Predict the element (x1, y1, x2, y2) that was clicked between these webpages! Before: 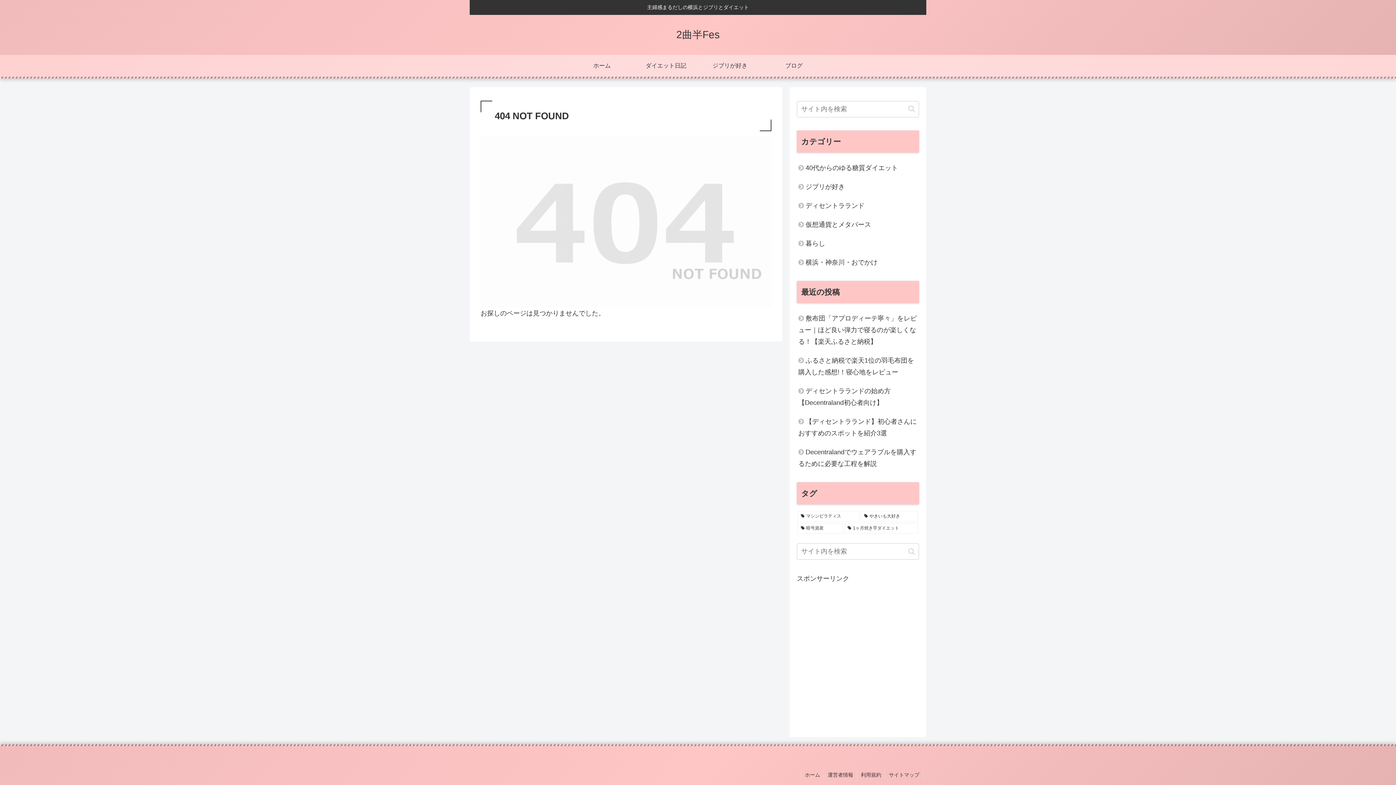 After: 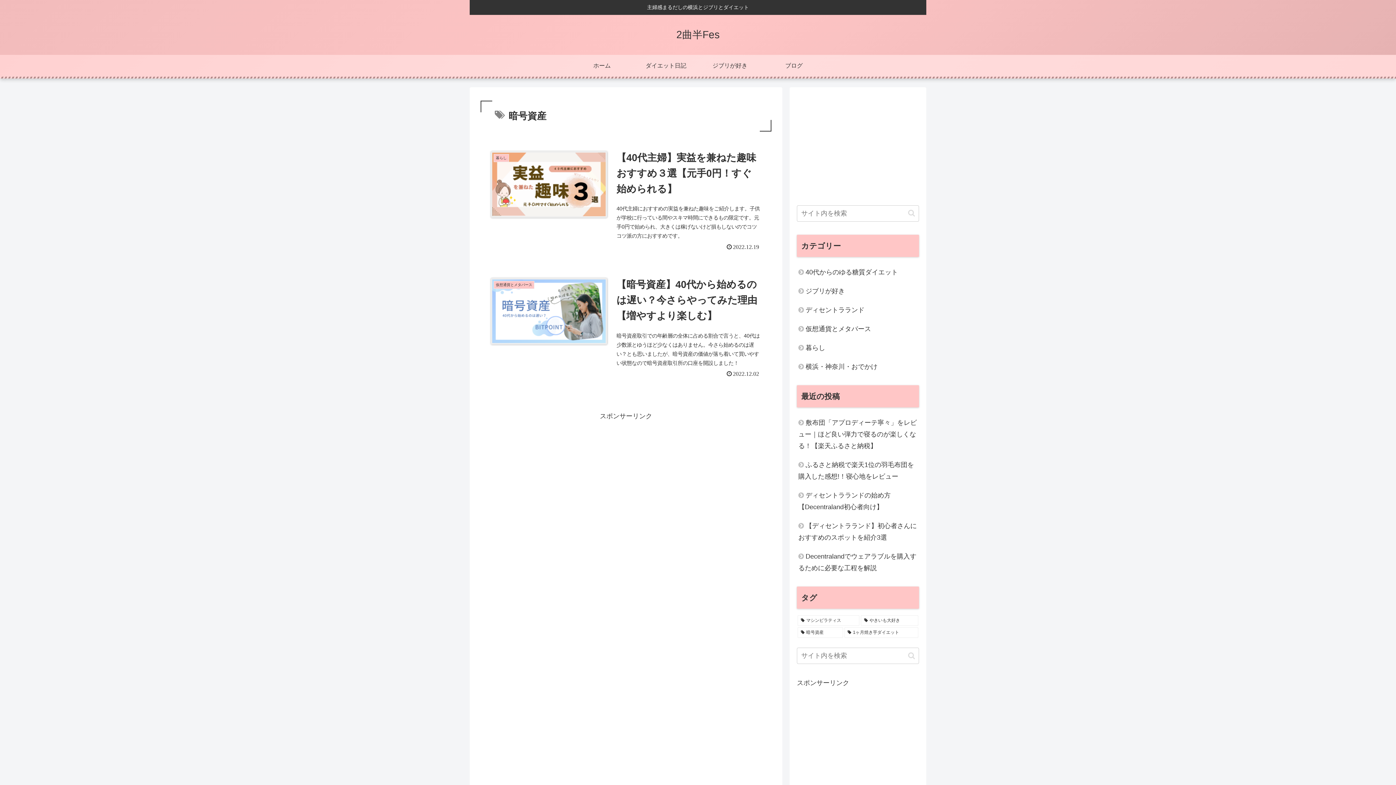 Action: label: 暗号資産 (2個の項目) bbox: (797, 523, 843, 533)